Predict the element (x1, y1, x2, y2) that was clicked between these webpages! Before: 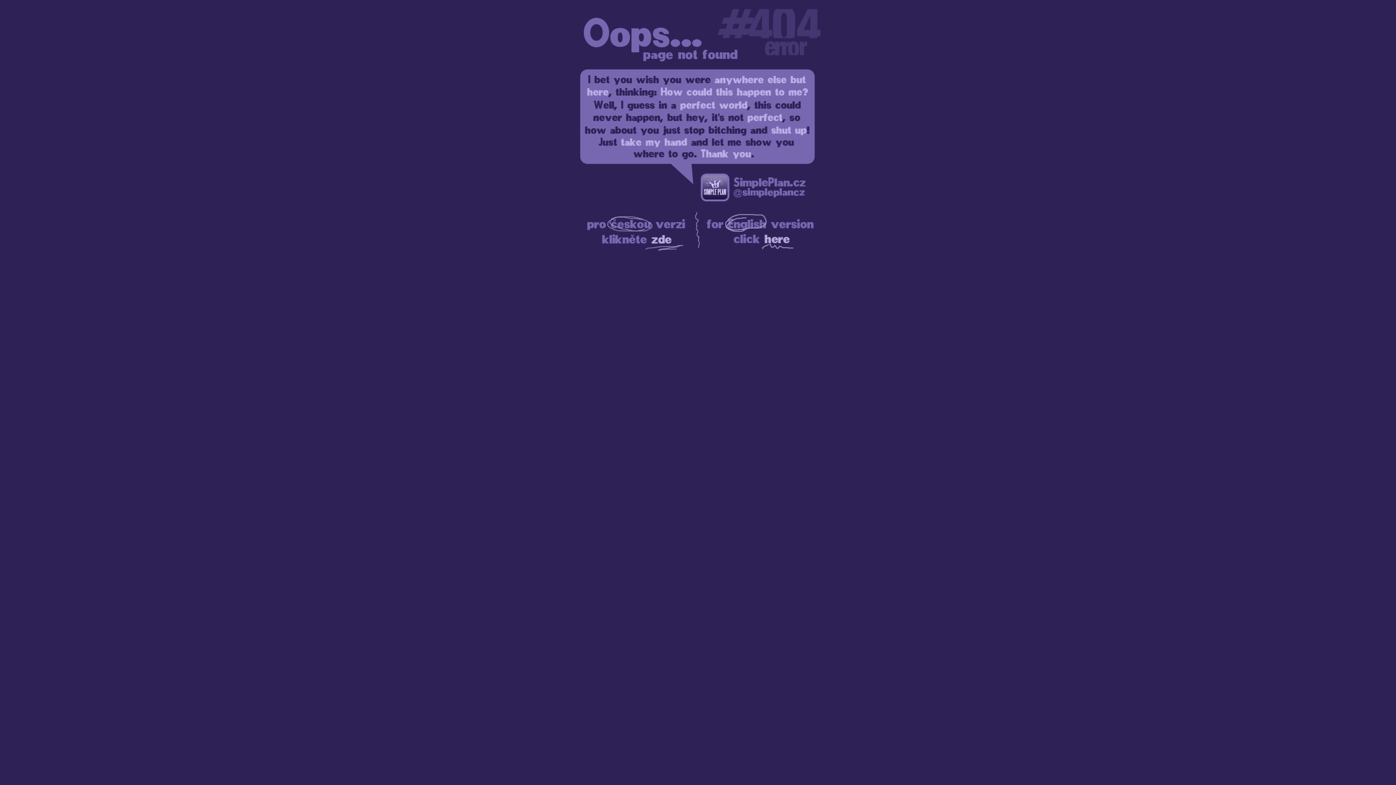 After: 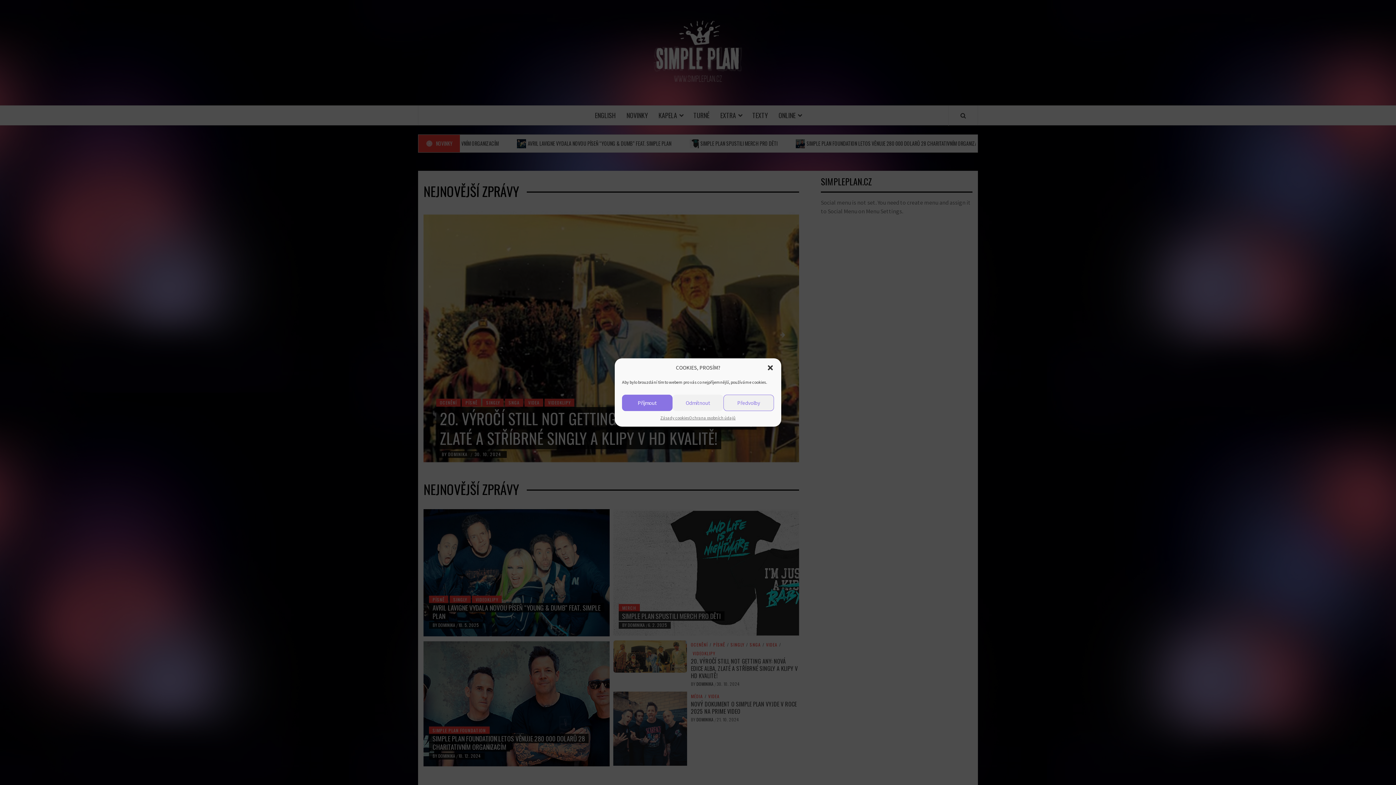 Action: bbox: (580, 252, 692, 257)